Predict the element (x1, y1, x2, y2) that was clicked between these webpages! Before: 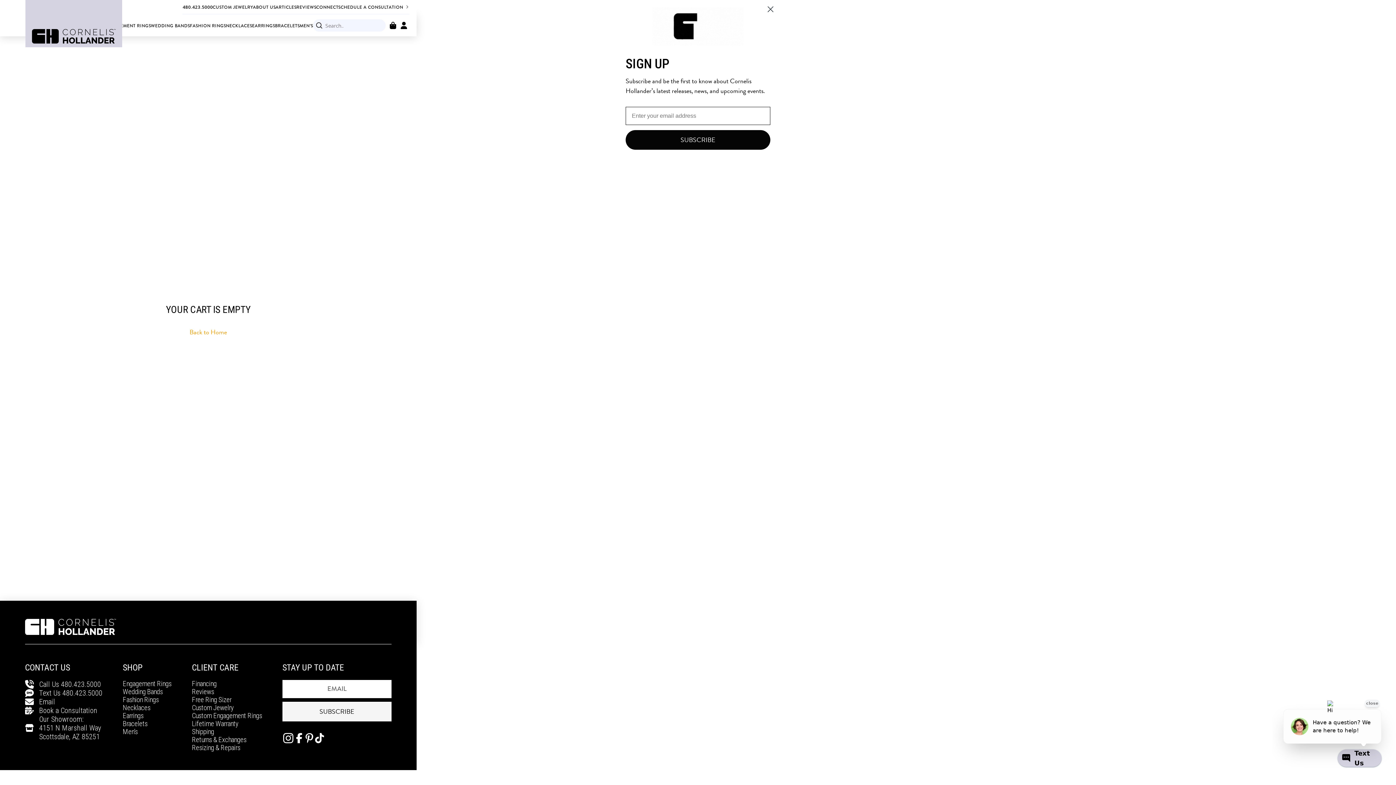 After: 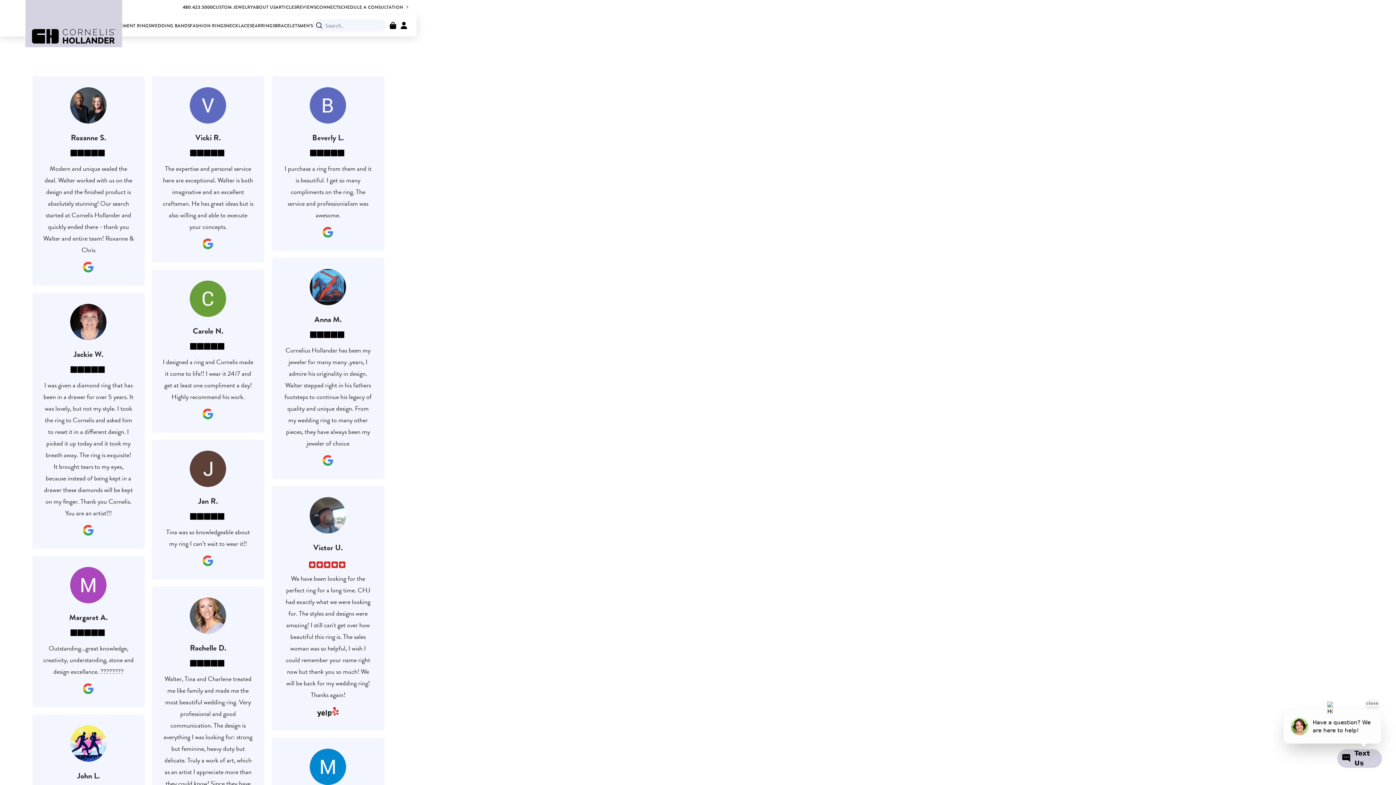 Action: bbox: (296, 2, 316, 11) label: REVIEWS